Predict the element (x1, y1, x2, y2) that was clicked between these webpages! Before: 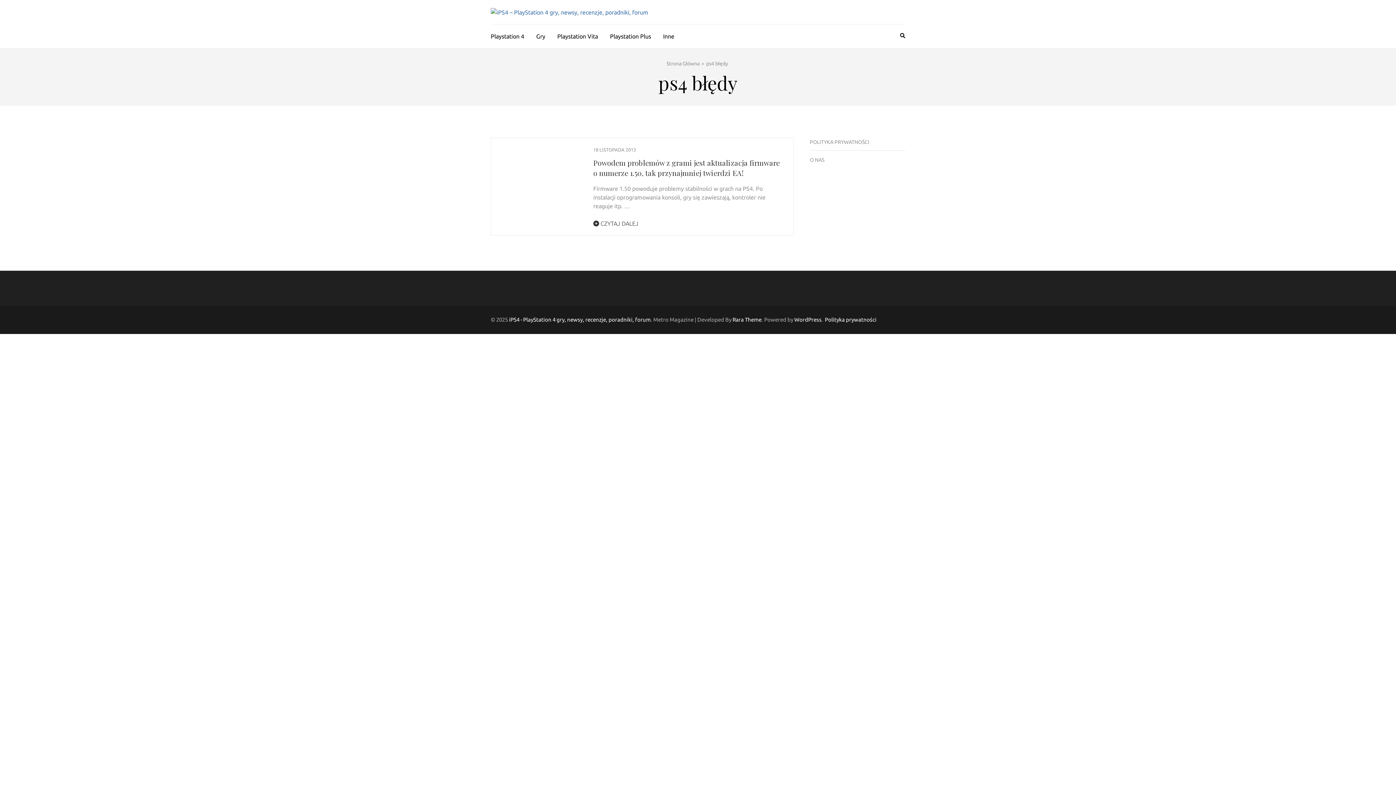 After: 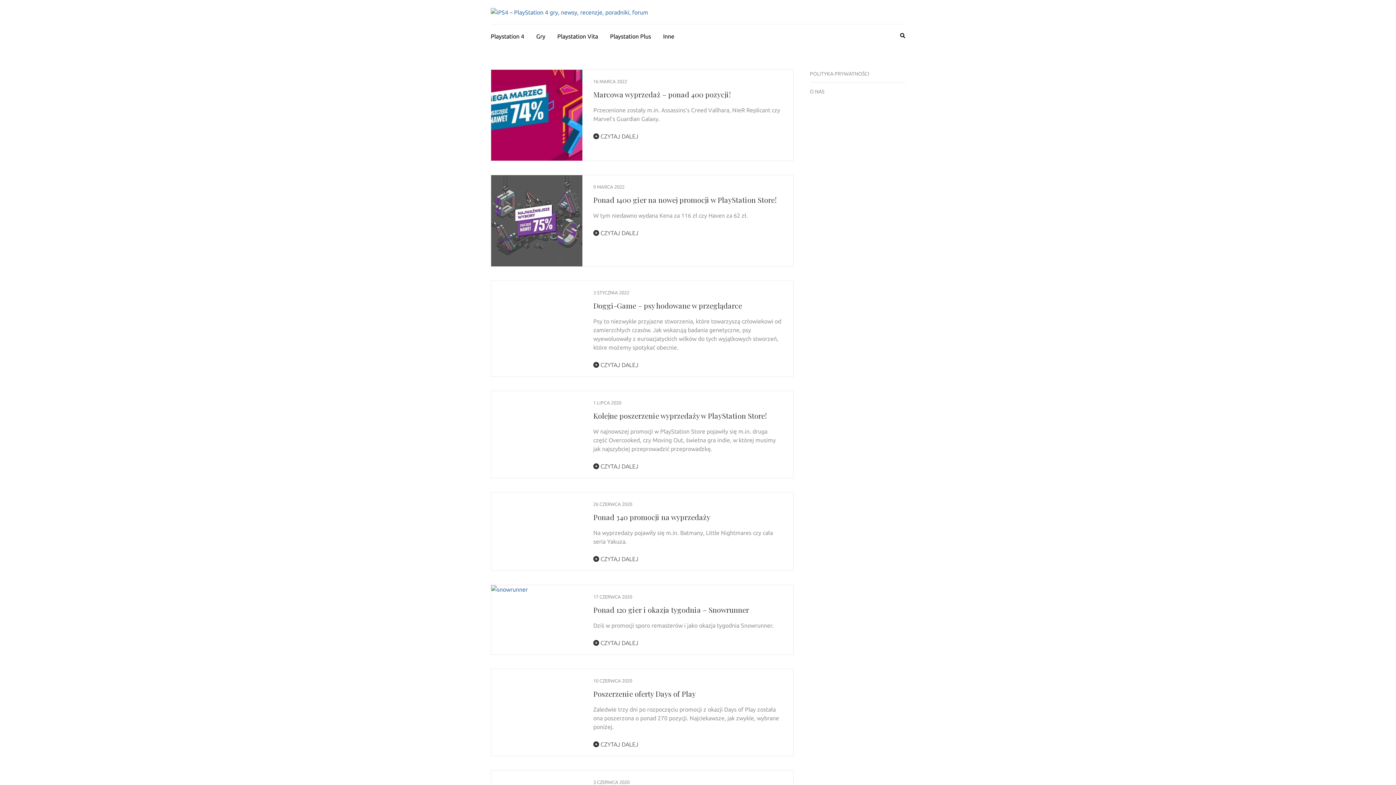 Action: bbox: (490, 7, 648, 16)